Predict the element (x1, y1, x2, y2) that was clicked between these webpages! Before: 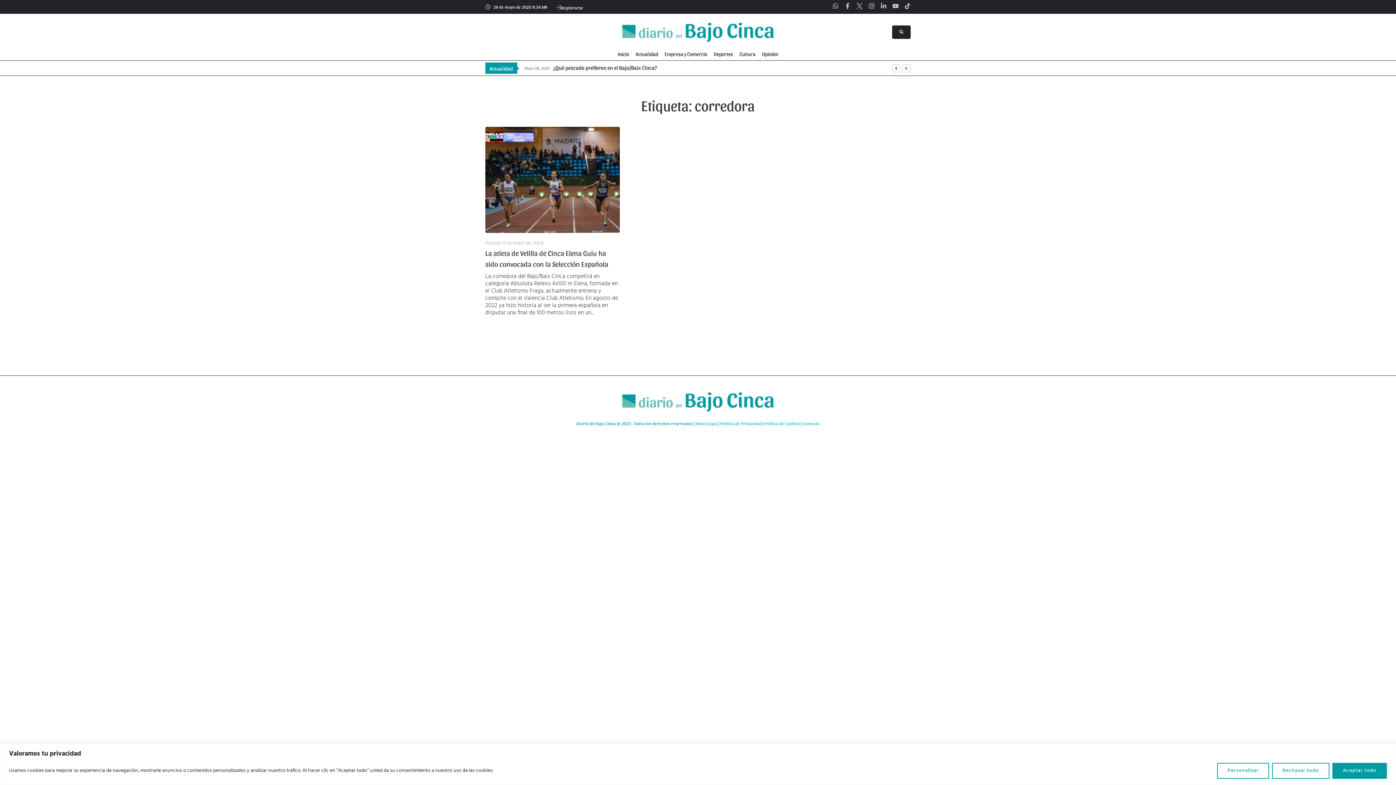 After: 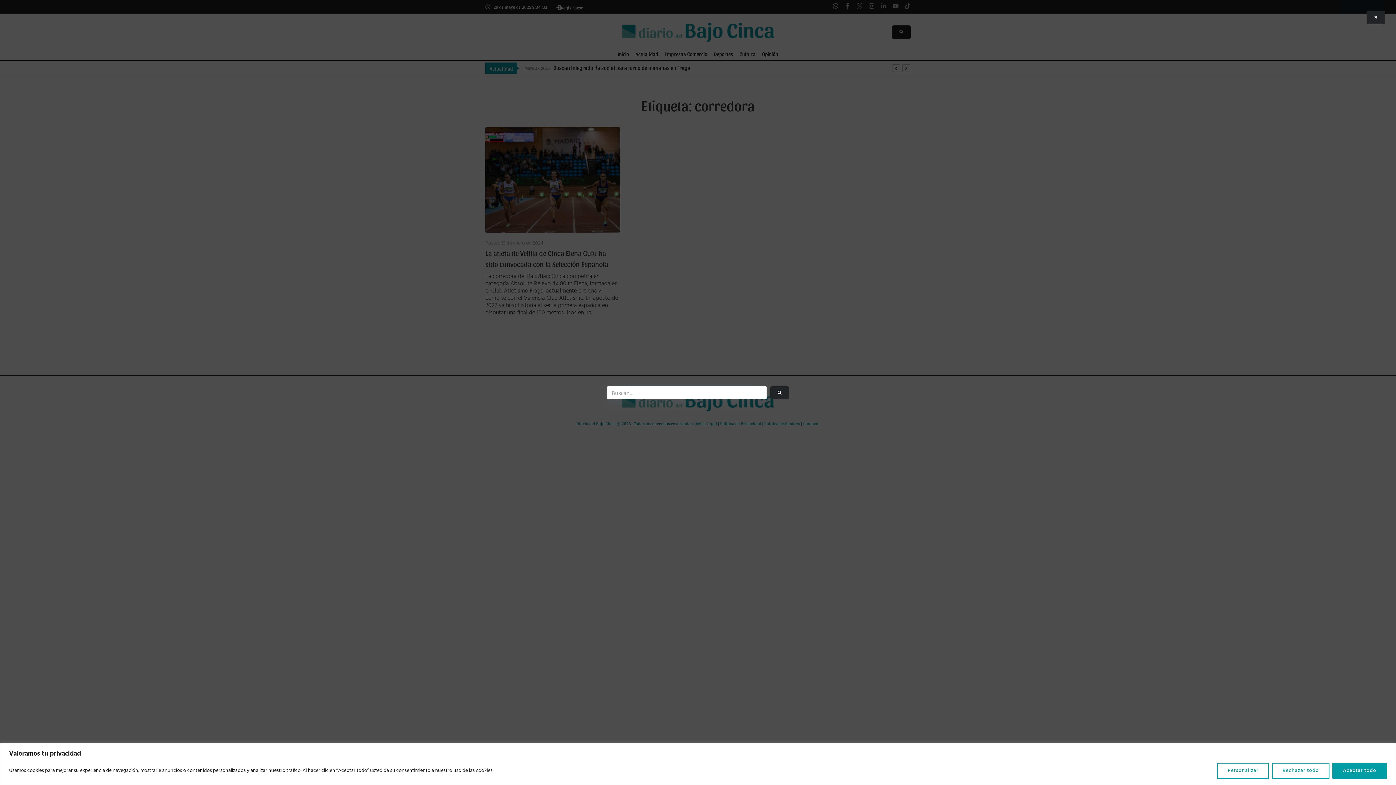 Action: bbox: (892, 25, 910, 38)